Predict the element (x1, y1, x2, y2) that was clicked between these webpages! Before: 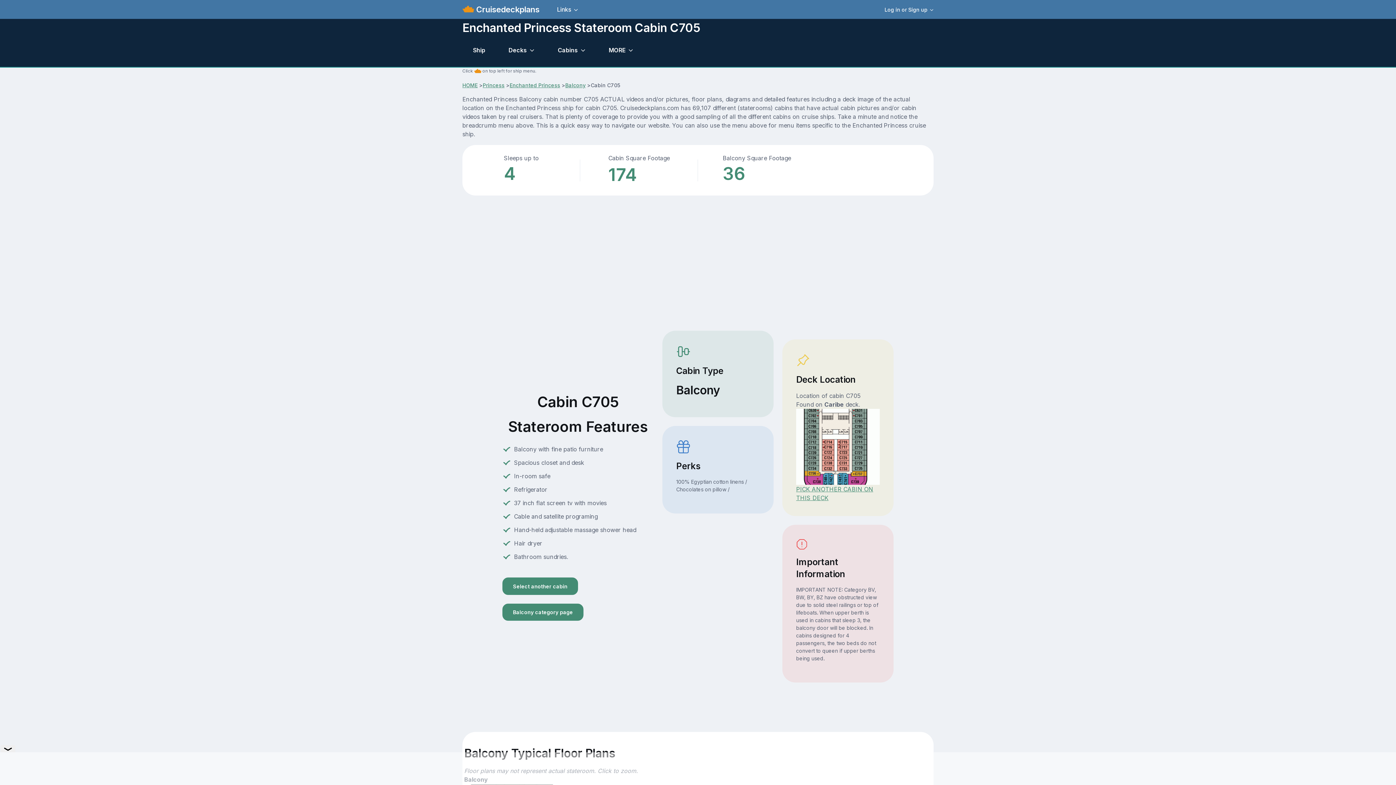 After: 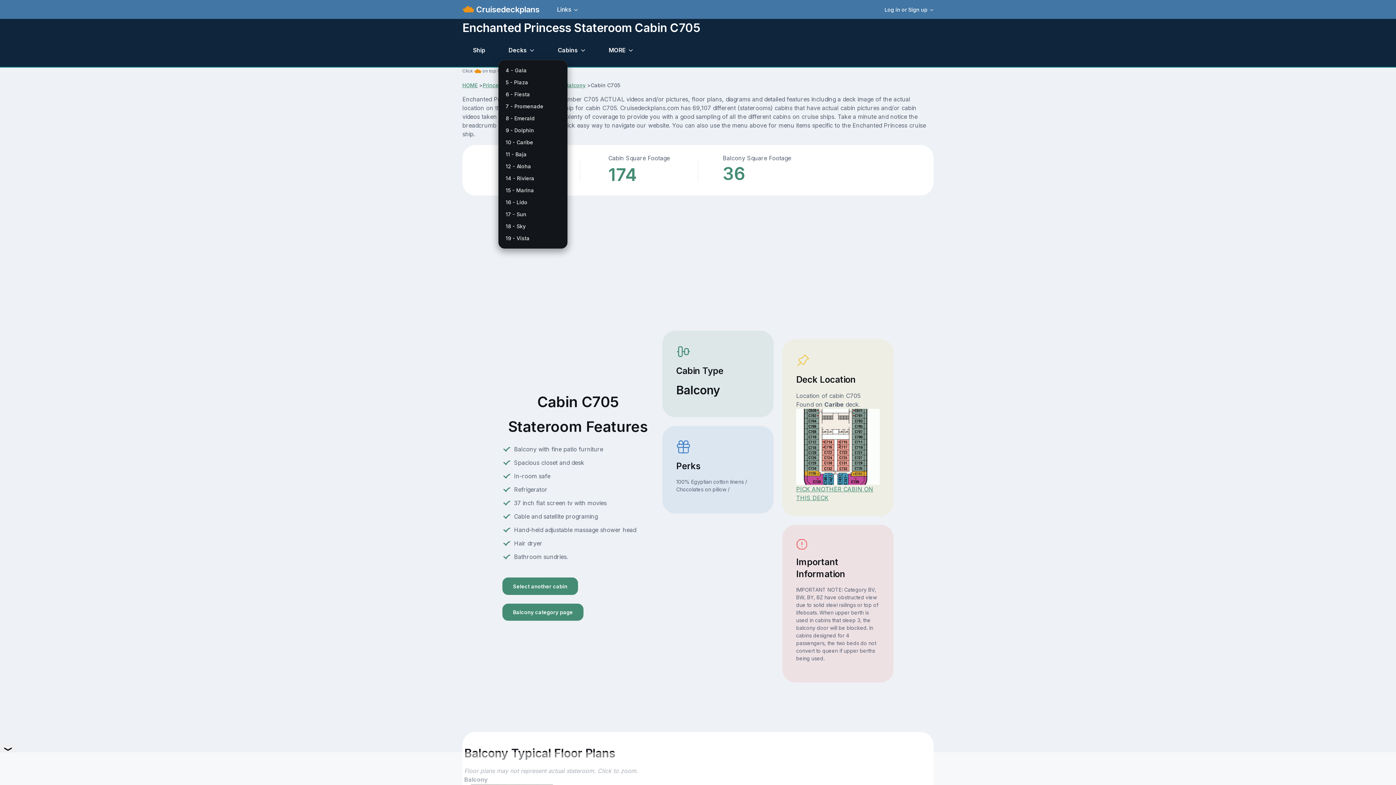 Action: label: Decks bbox: (498, 41, 545, 58)